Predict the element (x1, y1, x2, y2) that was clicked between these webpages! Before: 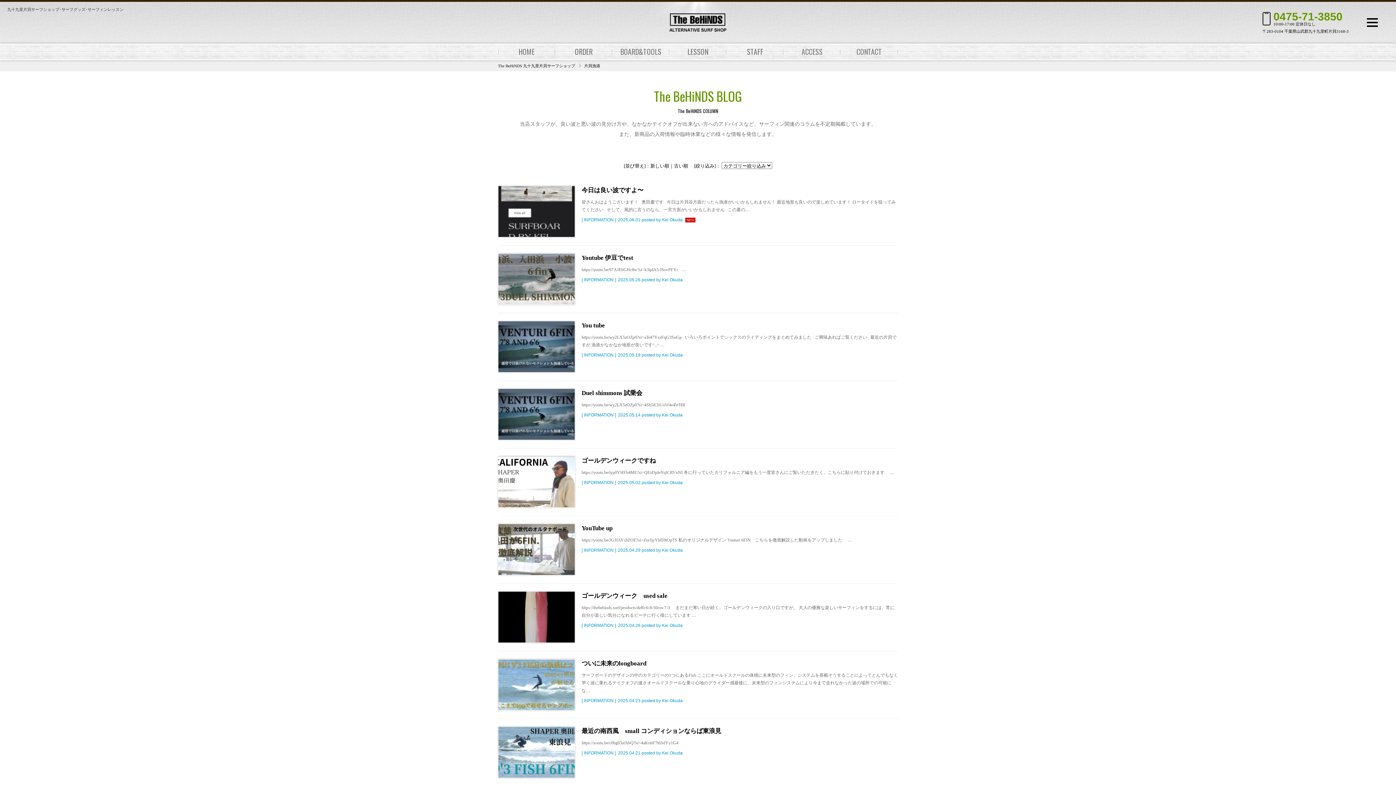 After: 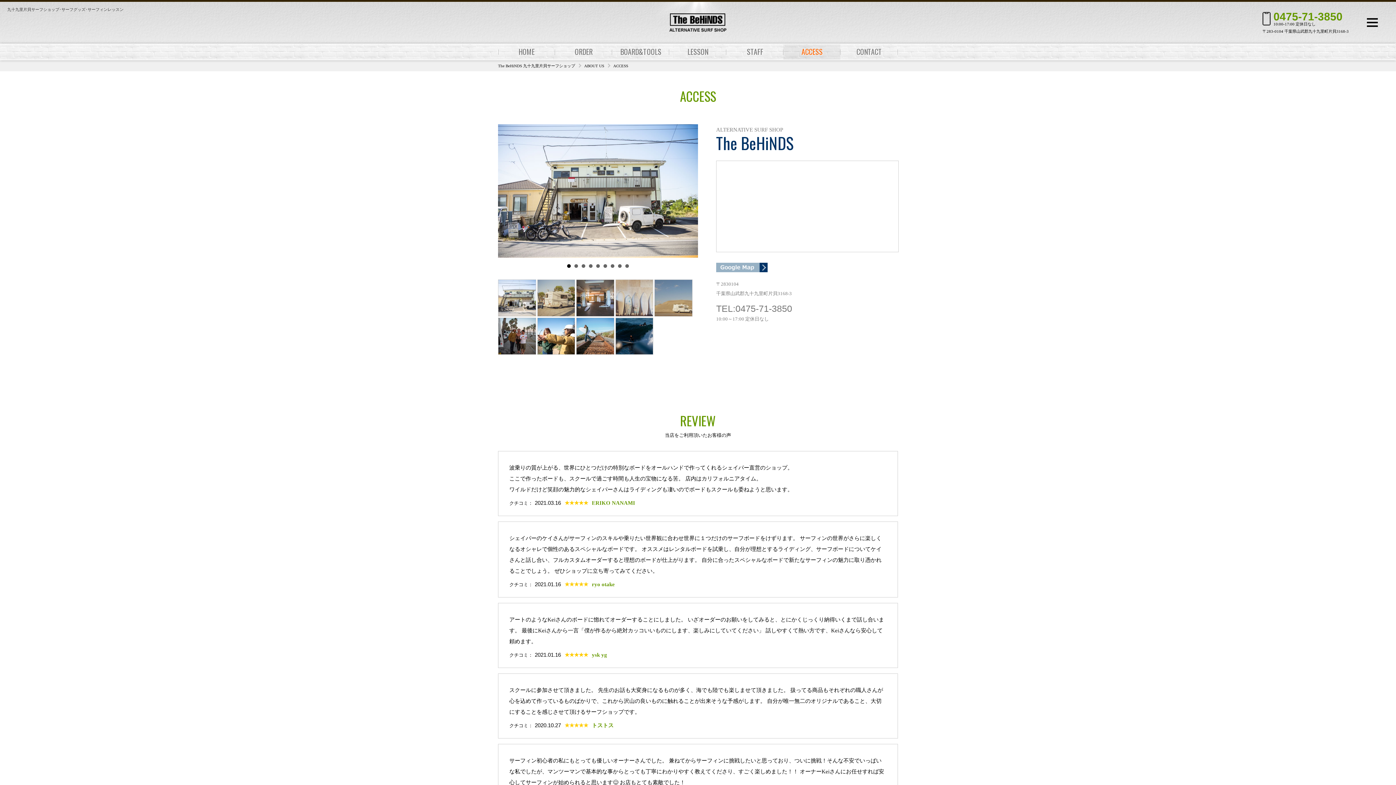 Action: bbox: (783, 44, 840, 59) label: ACCESS